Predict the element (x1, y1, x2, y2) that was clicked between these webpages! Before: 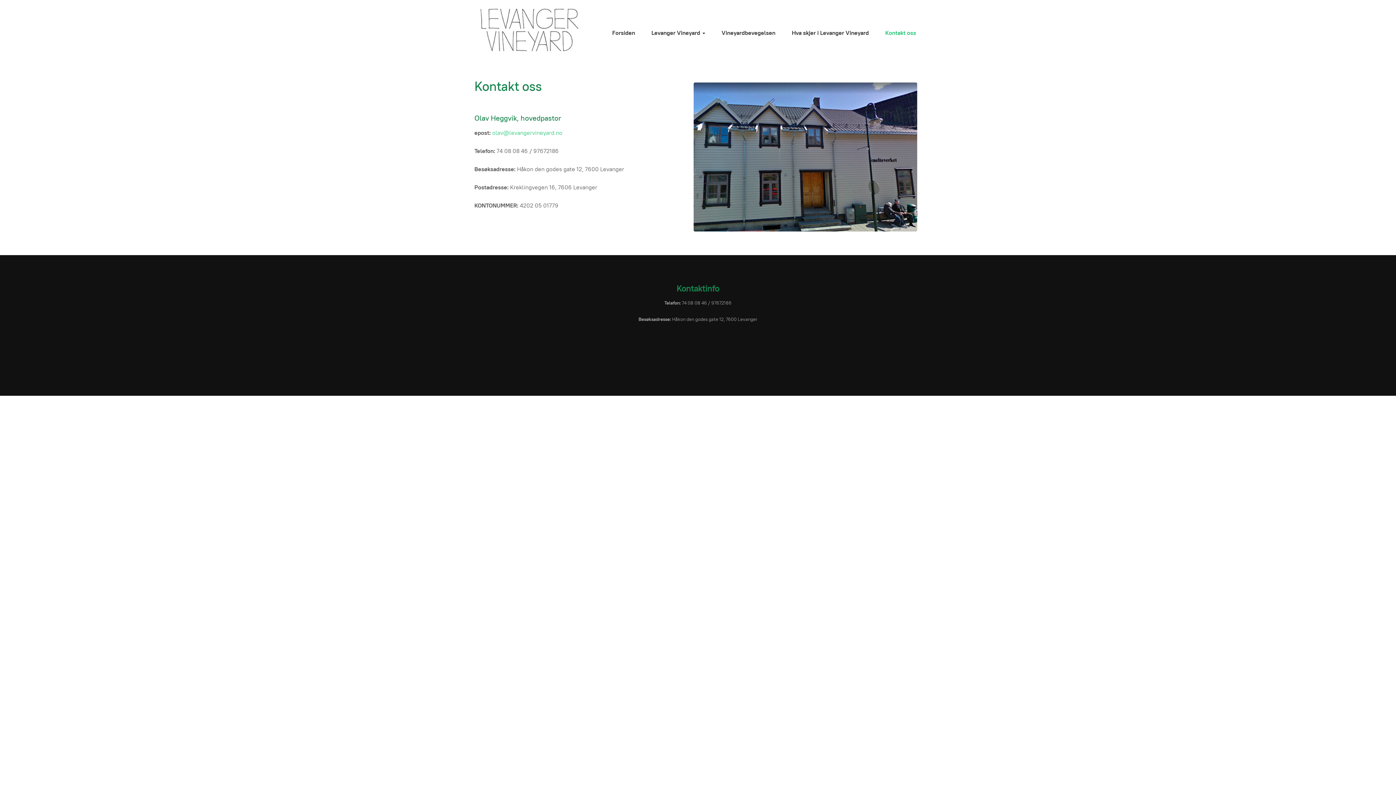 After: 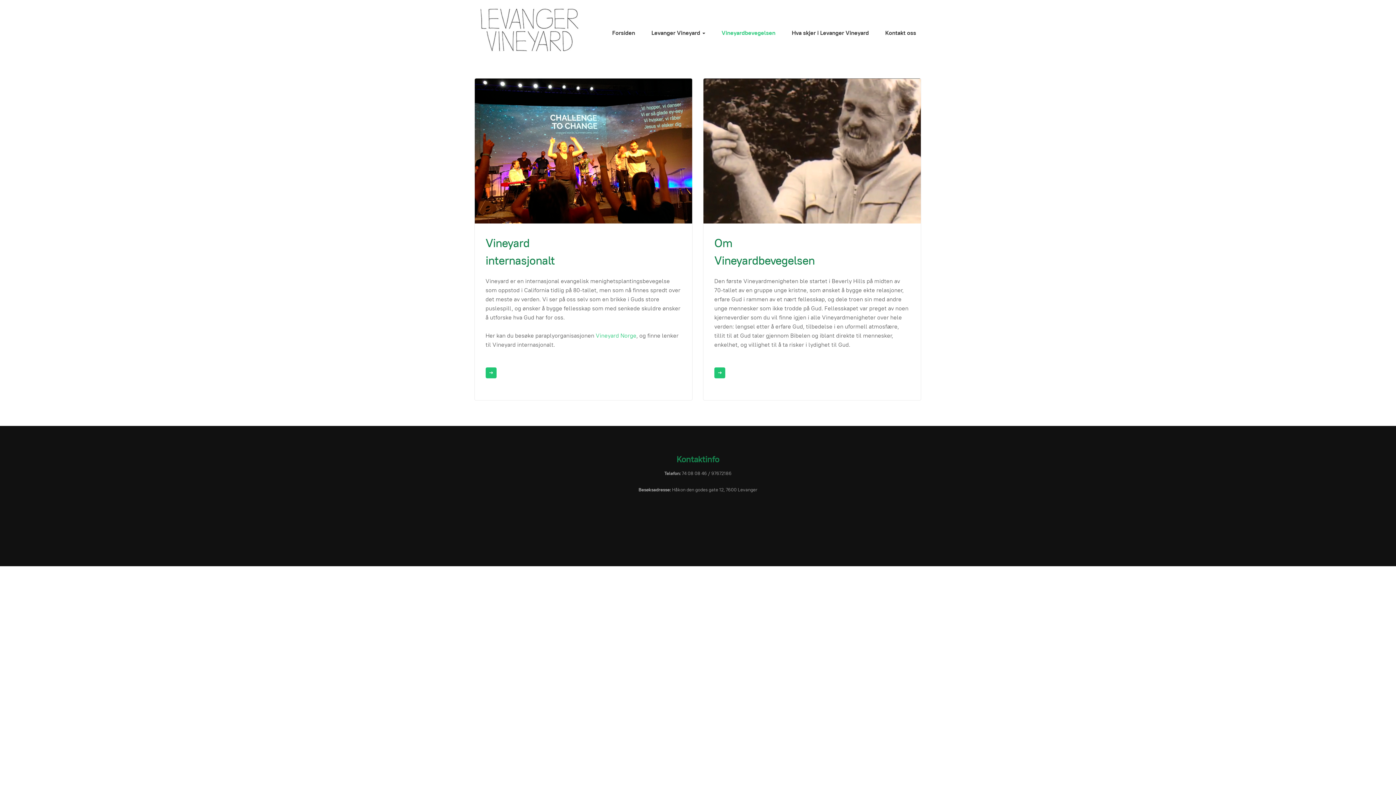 Action: bbox: (721, 16, 781, 49) label: Vineyardbevegelsen